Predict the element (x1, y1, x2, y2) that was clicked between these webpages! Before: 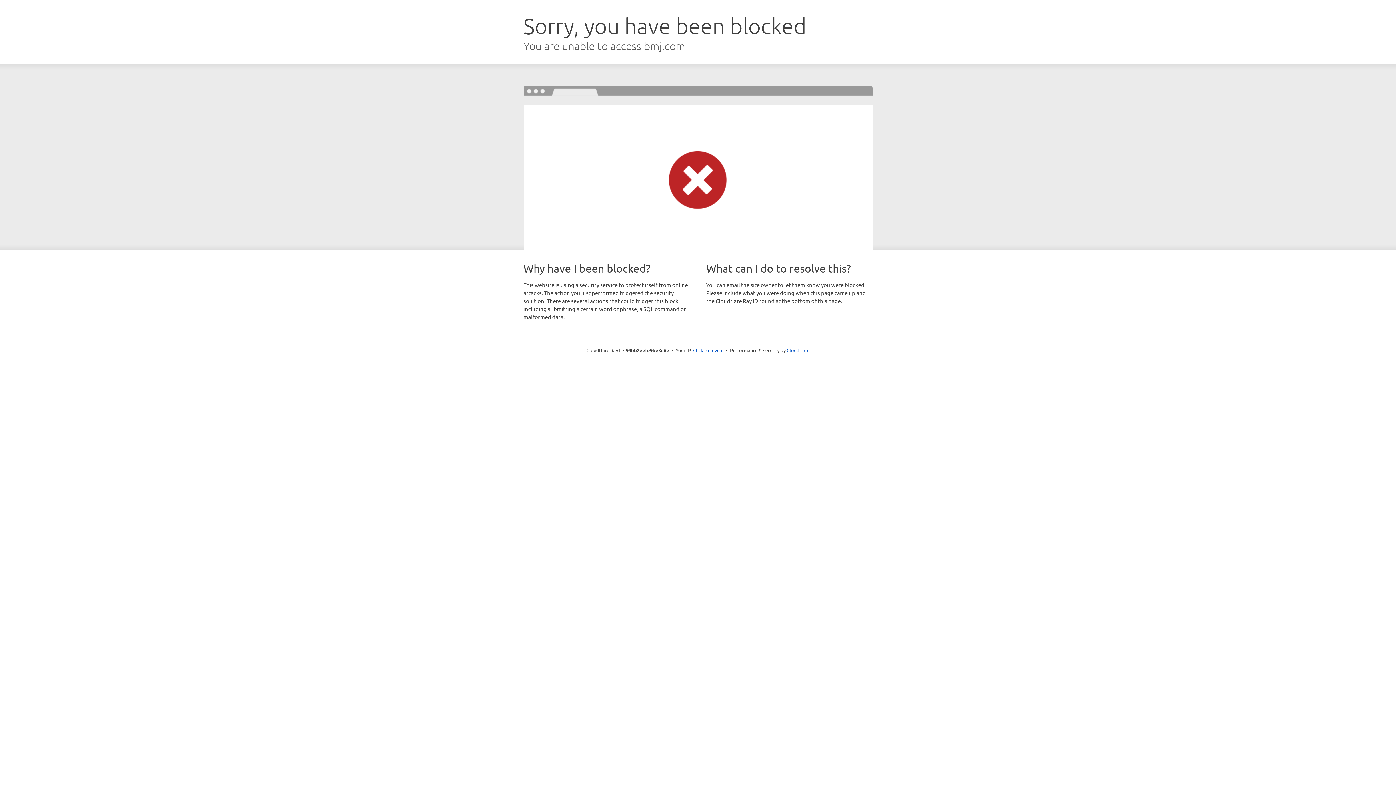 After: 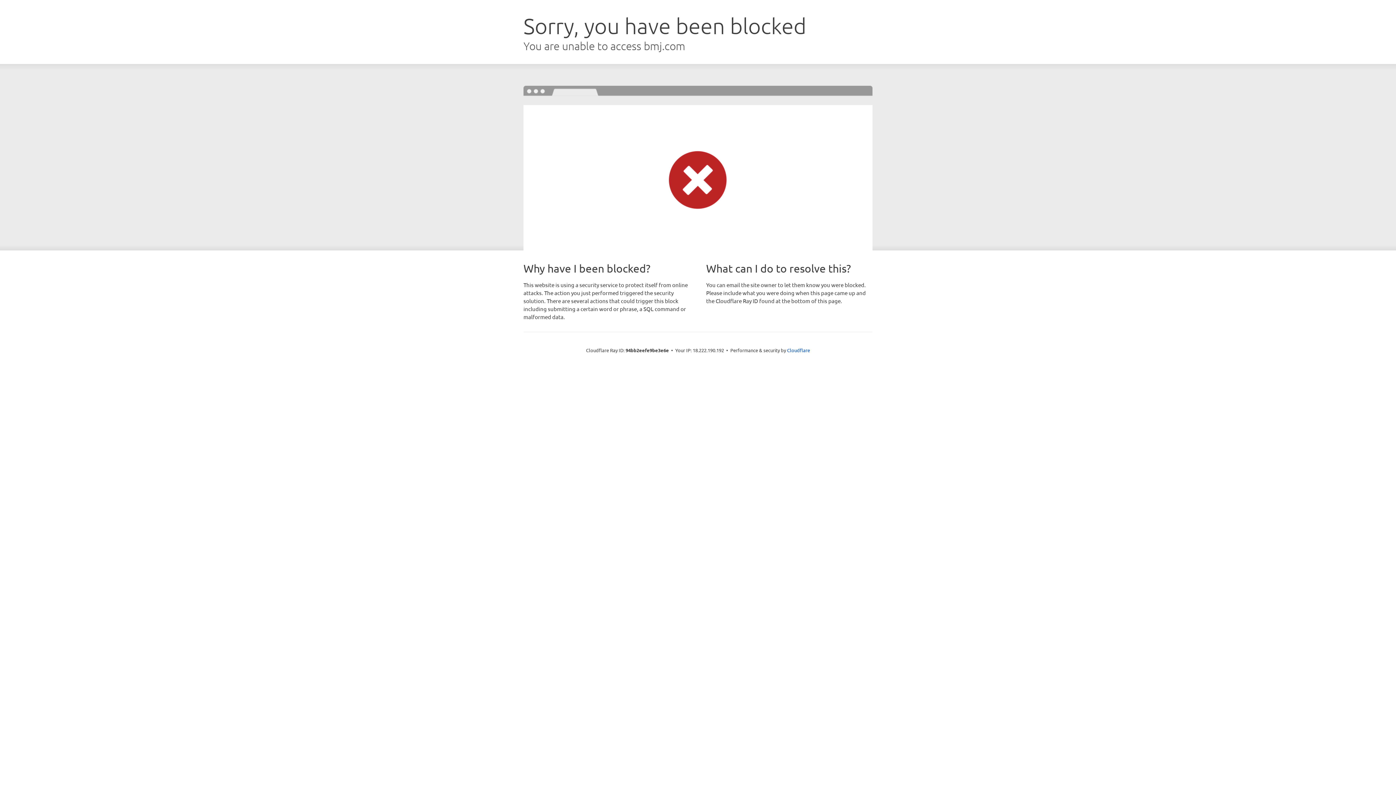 Action: label: Click to reveal bbox: (693, 346, 723, 353)